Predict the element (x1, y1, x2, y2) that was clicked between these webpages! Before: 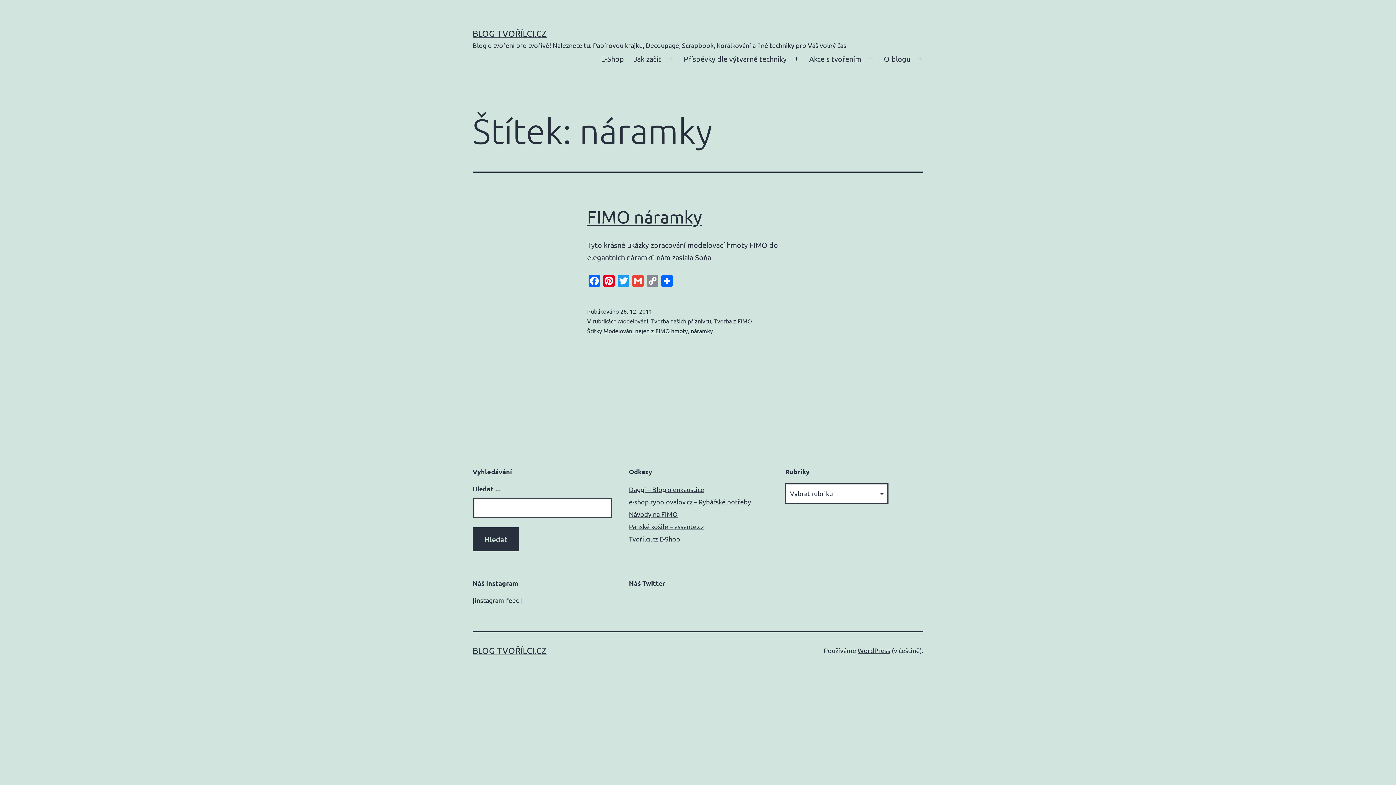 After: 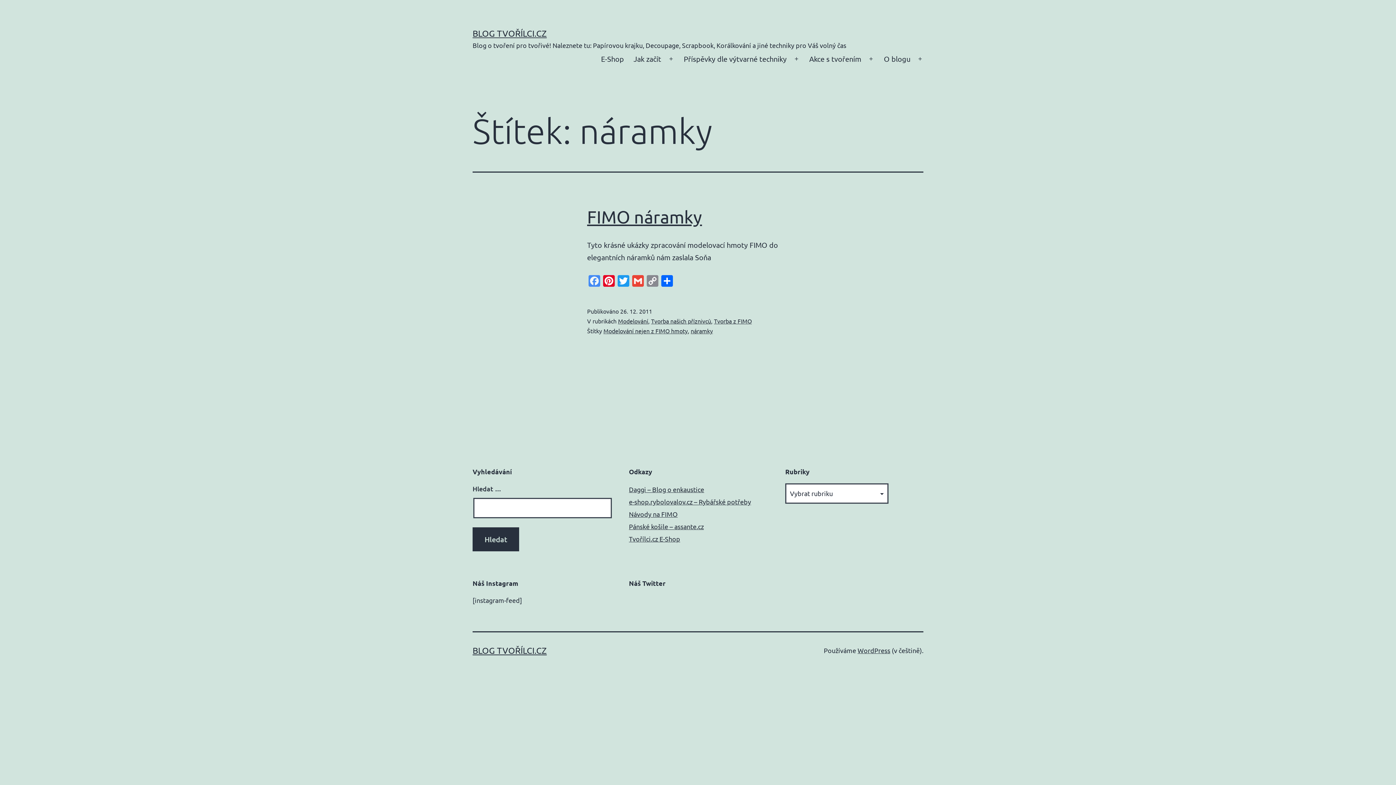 Action: bbox: (587, 275, 601, 288) label: Facebook